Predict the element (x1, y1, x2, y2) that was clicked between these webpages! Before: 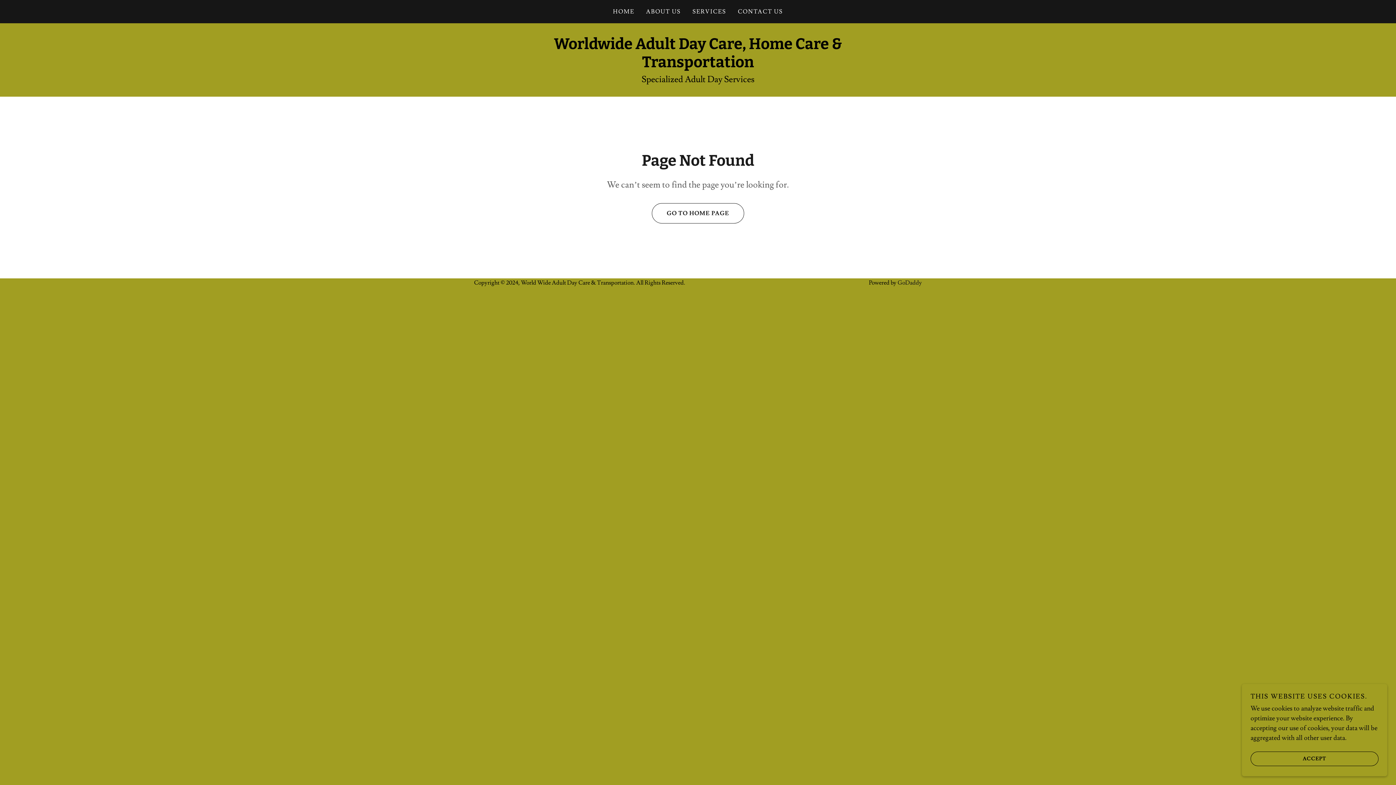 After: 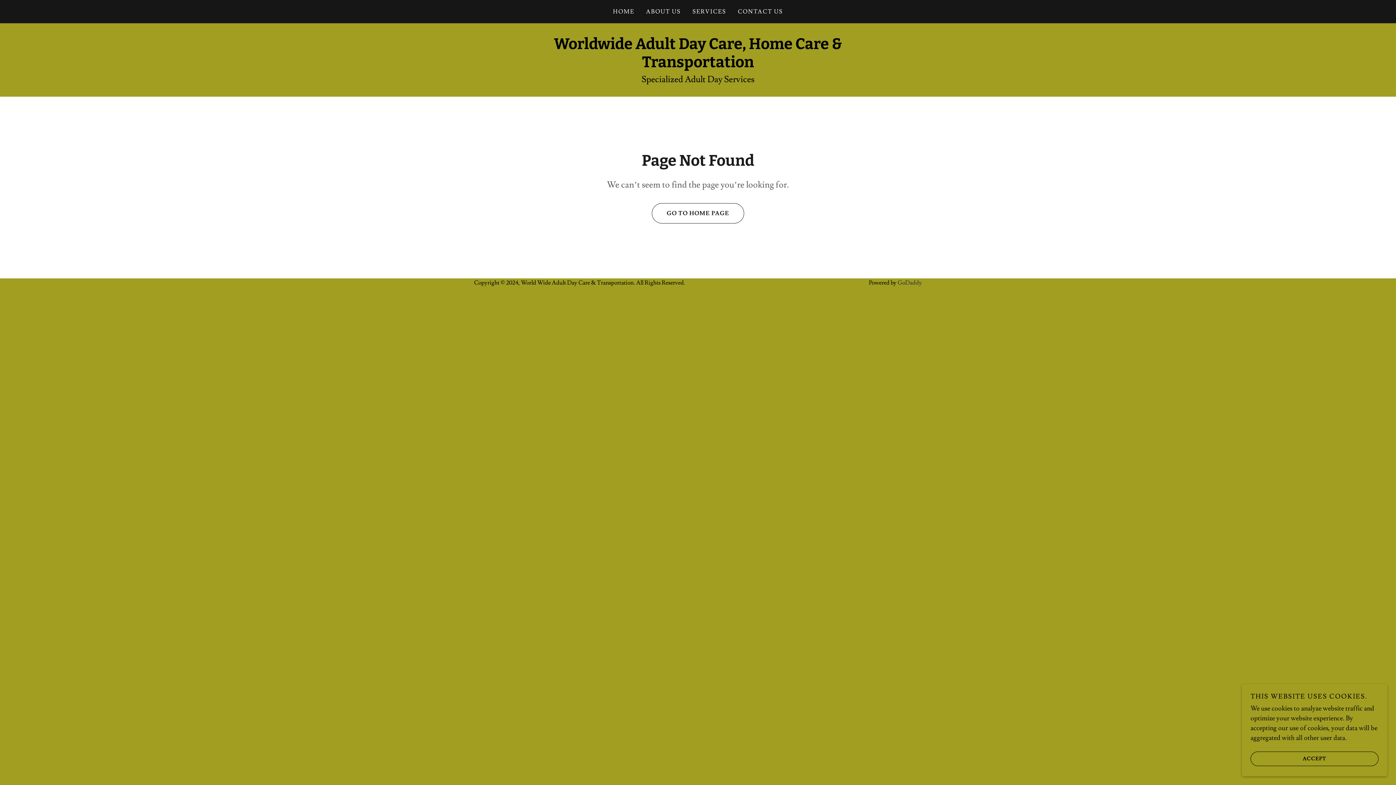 Action: bbox: (897, 279, 922, 286) label: GoDaddy